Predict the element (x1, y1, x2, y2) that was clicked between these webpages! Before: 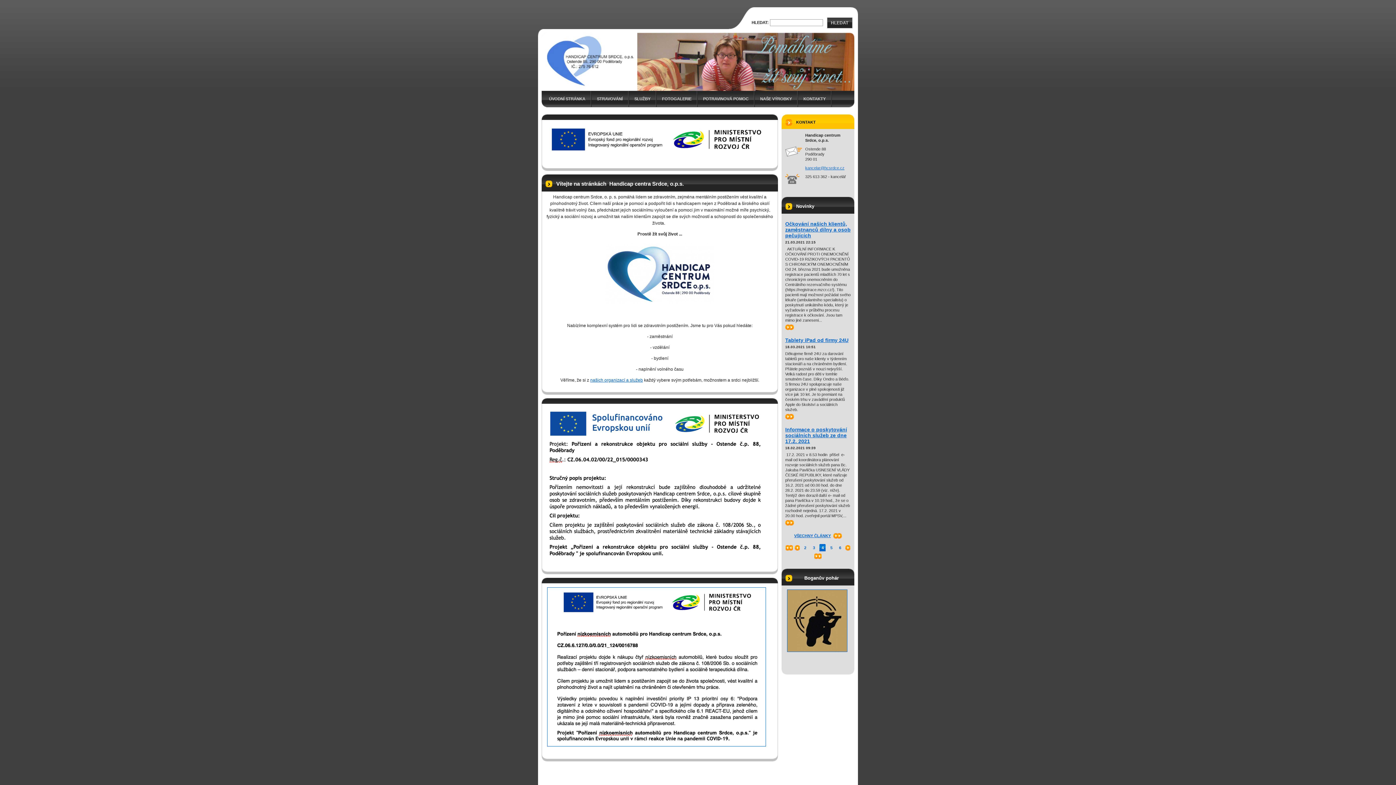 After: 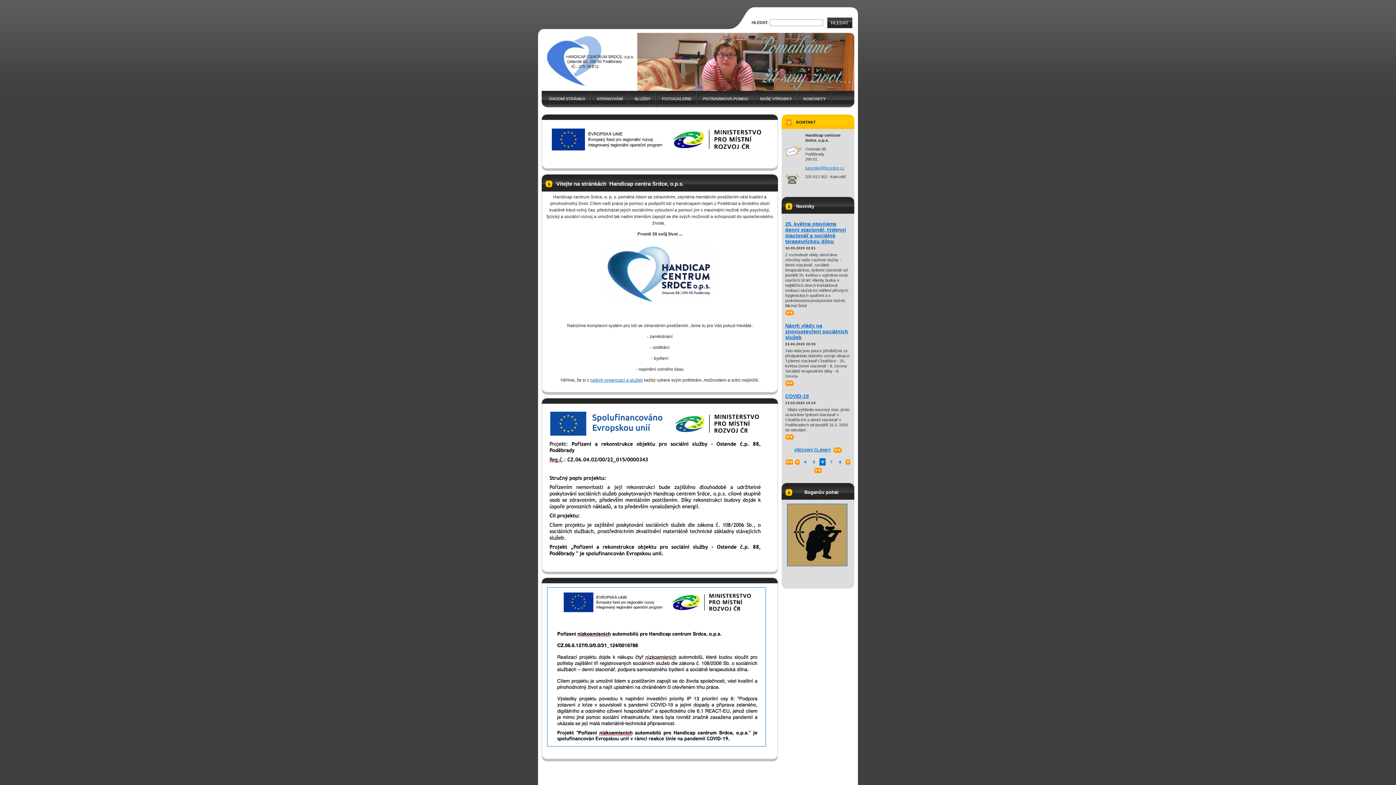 Action: label: 6 bbox: (837, 544, 843, 551)